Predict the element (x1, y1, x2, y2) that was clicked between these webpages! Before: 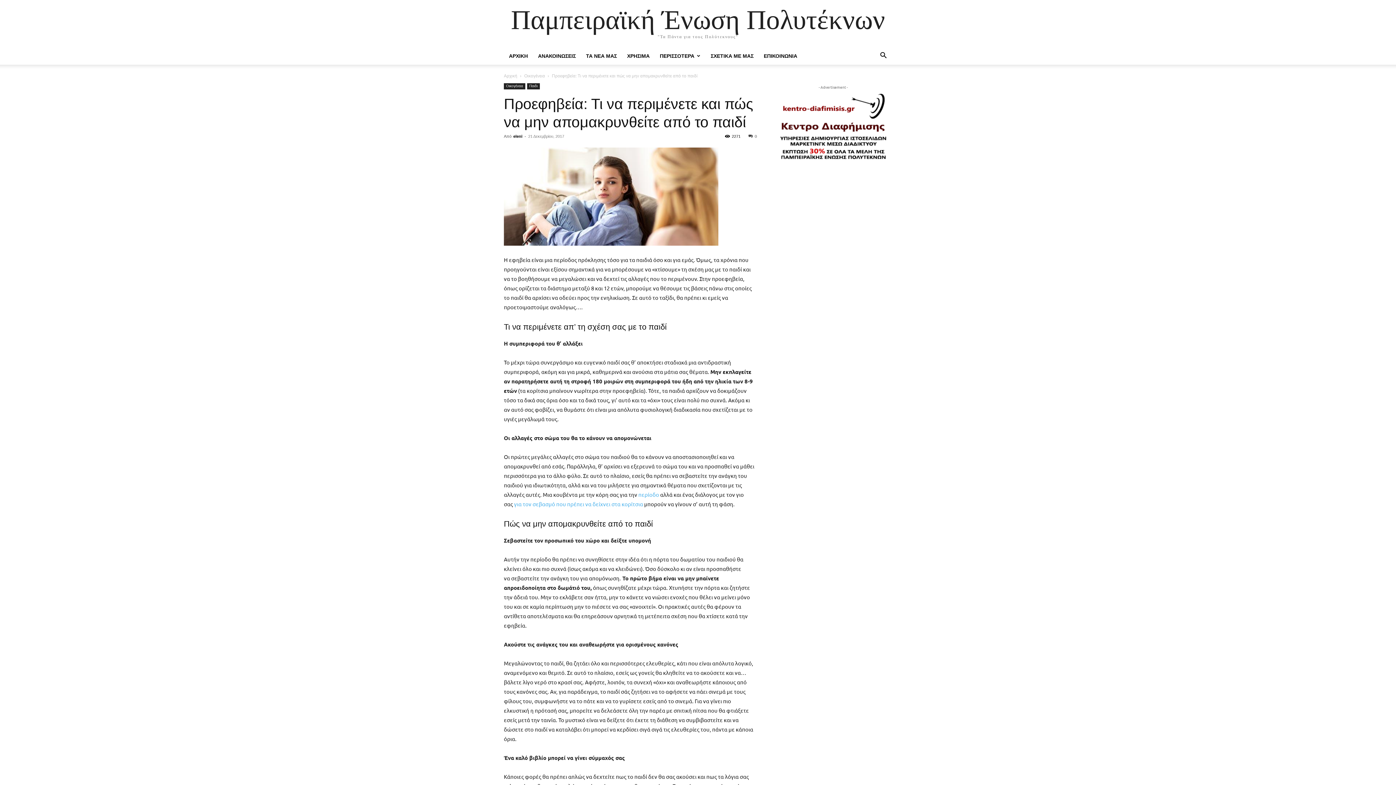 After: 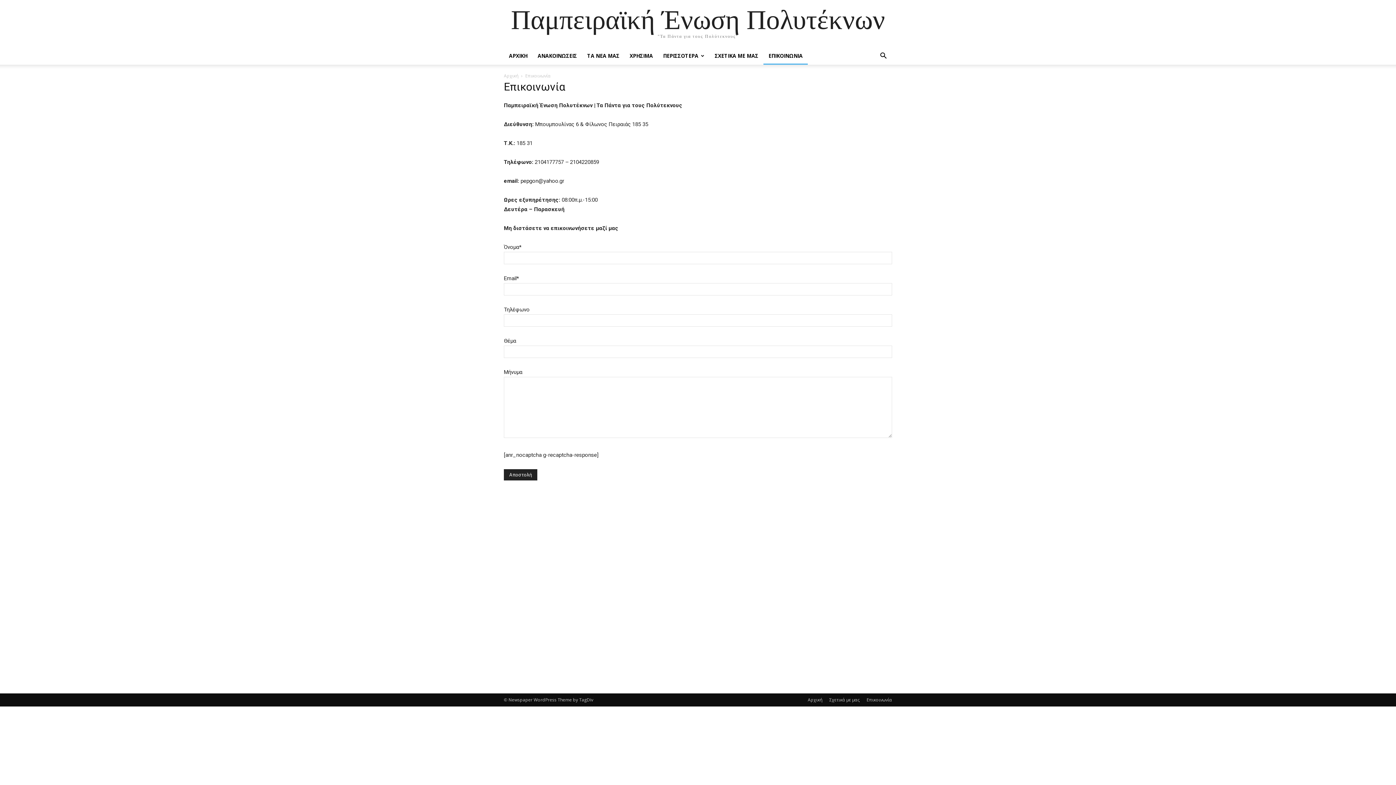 Action: label: ΕΠΙΚΟΙΝΩΝΙΑ bbox: (758, 47, 802, 64)